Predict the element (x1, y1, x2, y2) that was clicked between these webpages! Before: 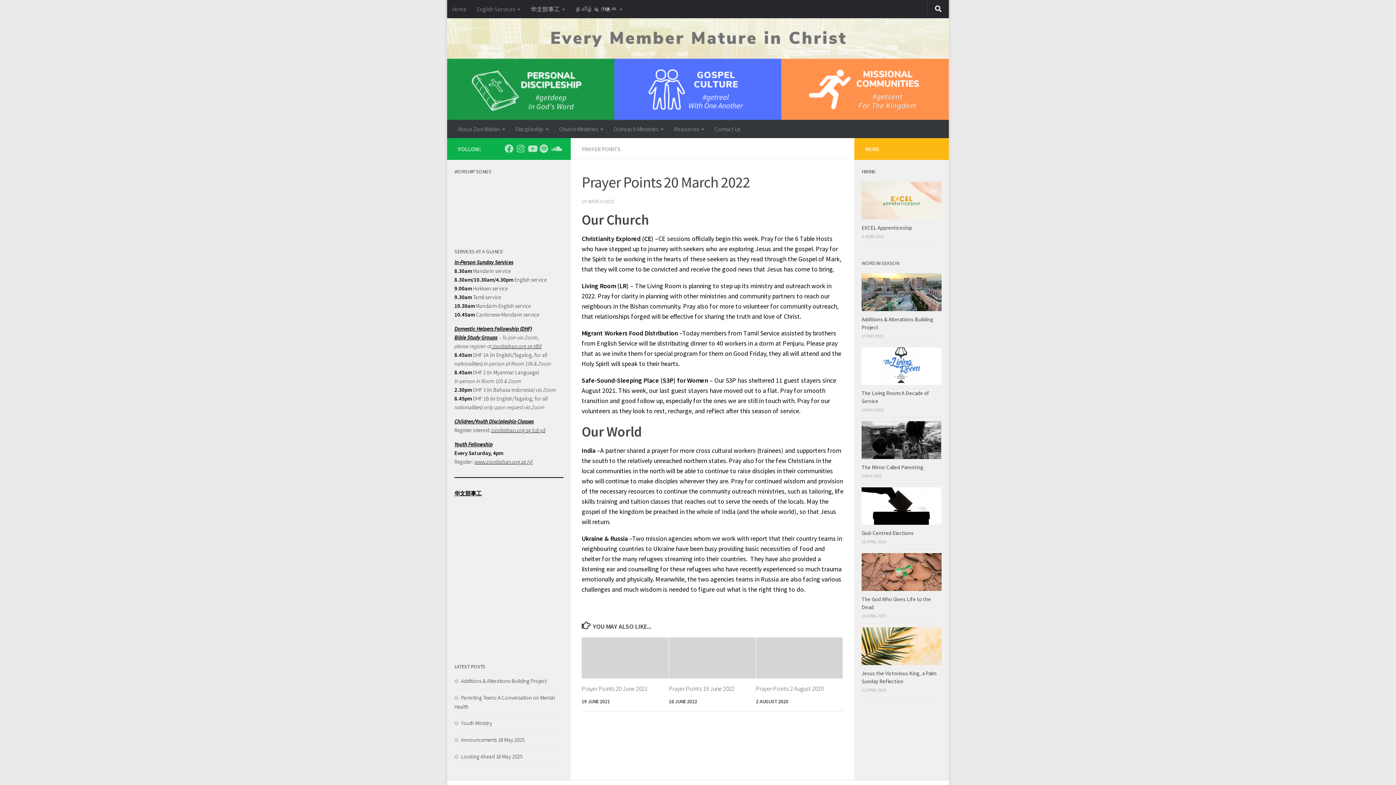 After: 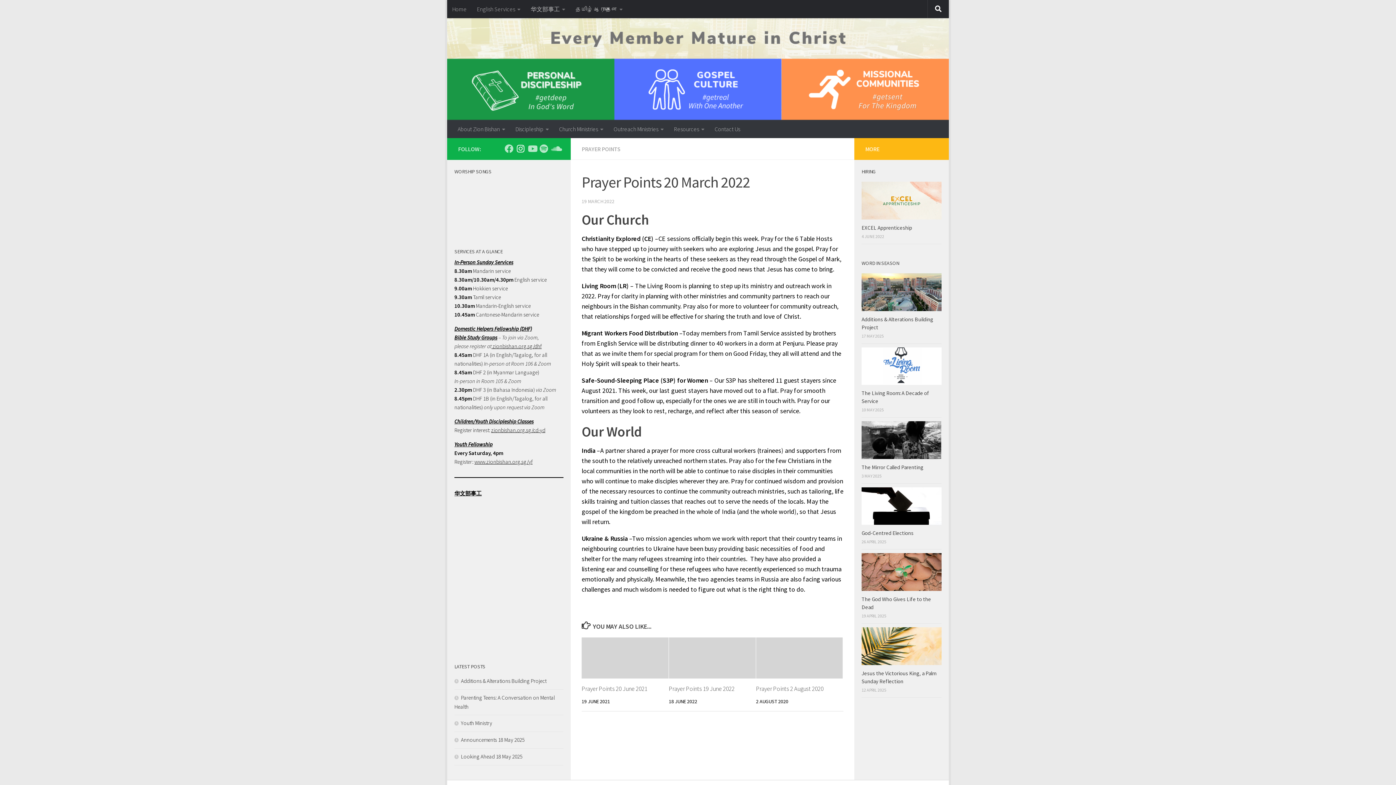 Action: bbox: (516, 144, 525, 153) label: Follow us on Instagram